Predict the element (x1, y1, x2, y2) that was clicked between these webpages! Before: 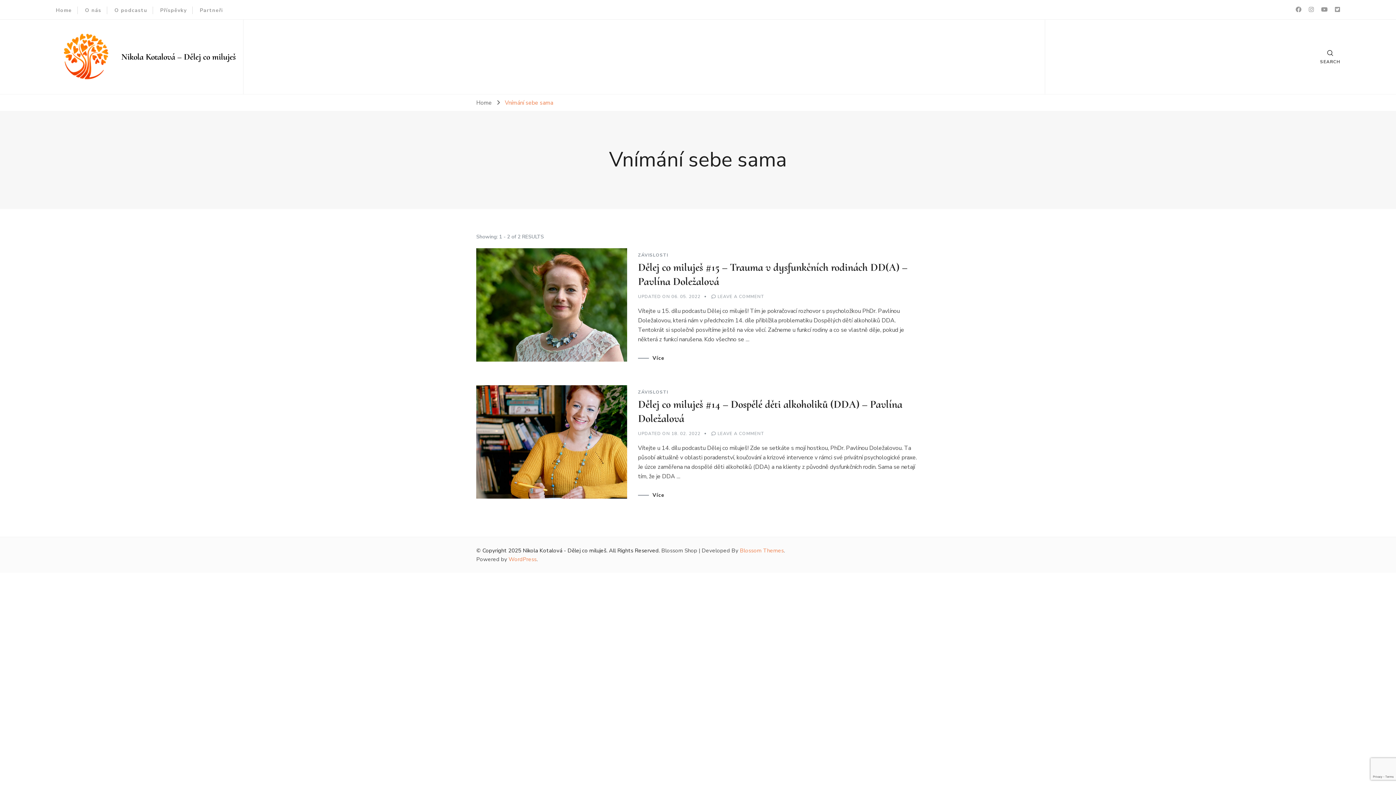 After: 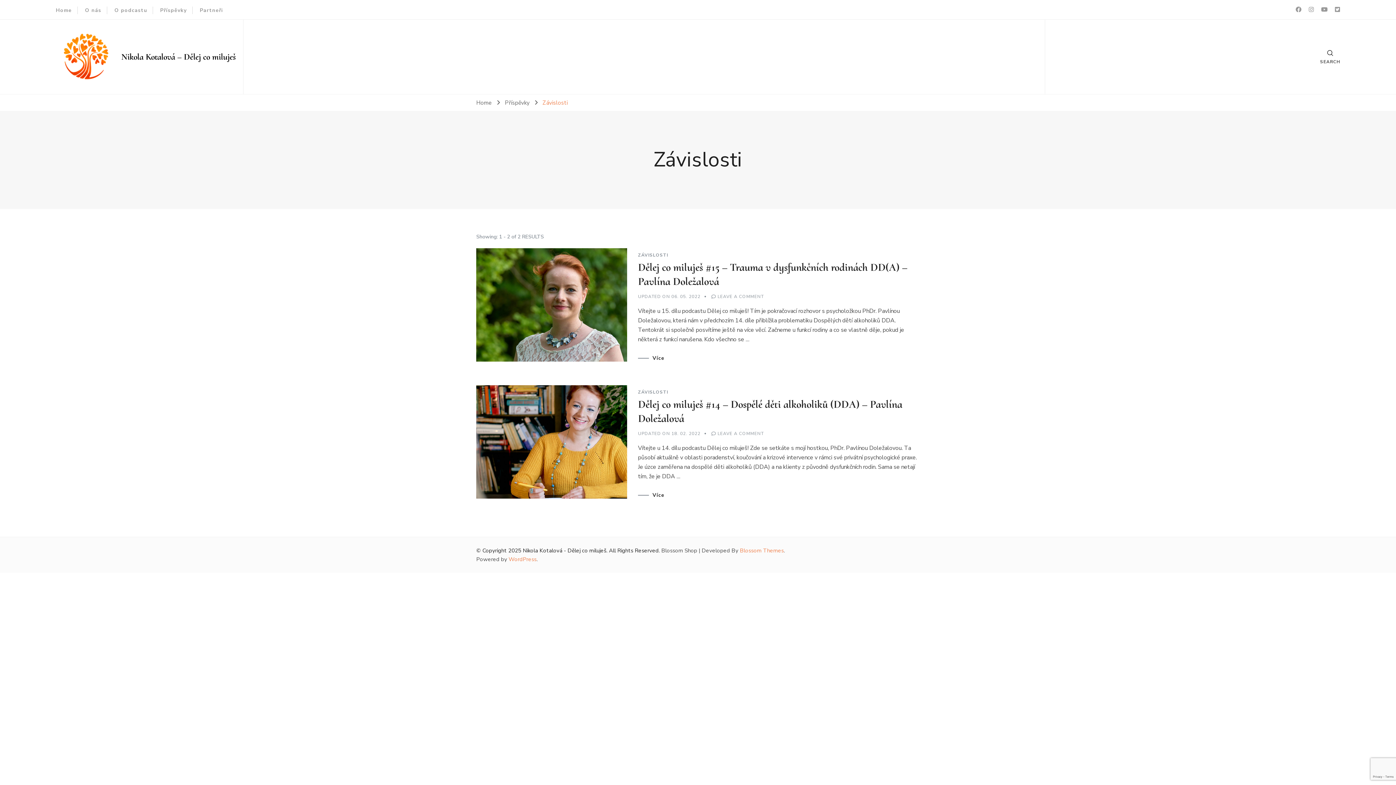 Action: label: ZÁVISLOSTI bbox: (638, 252, 668, 257)